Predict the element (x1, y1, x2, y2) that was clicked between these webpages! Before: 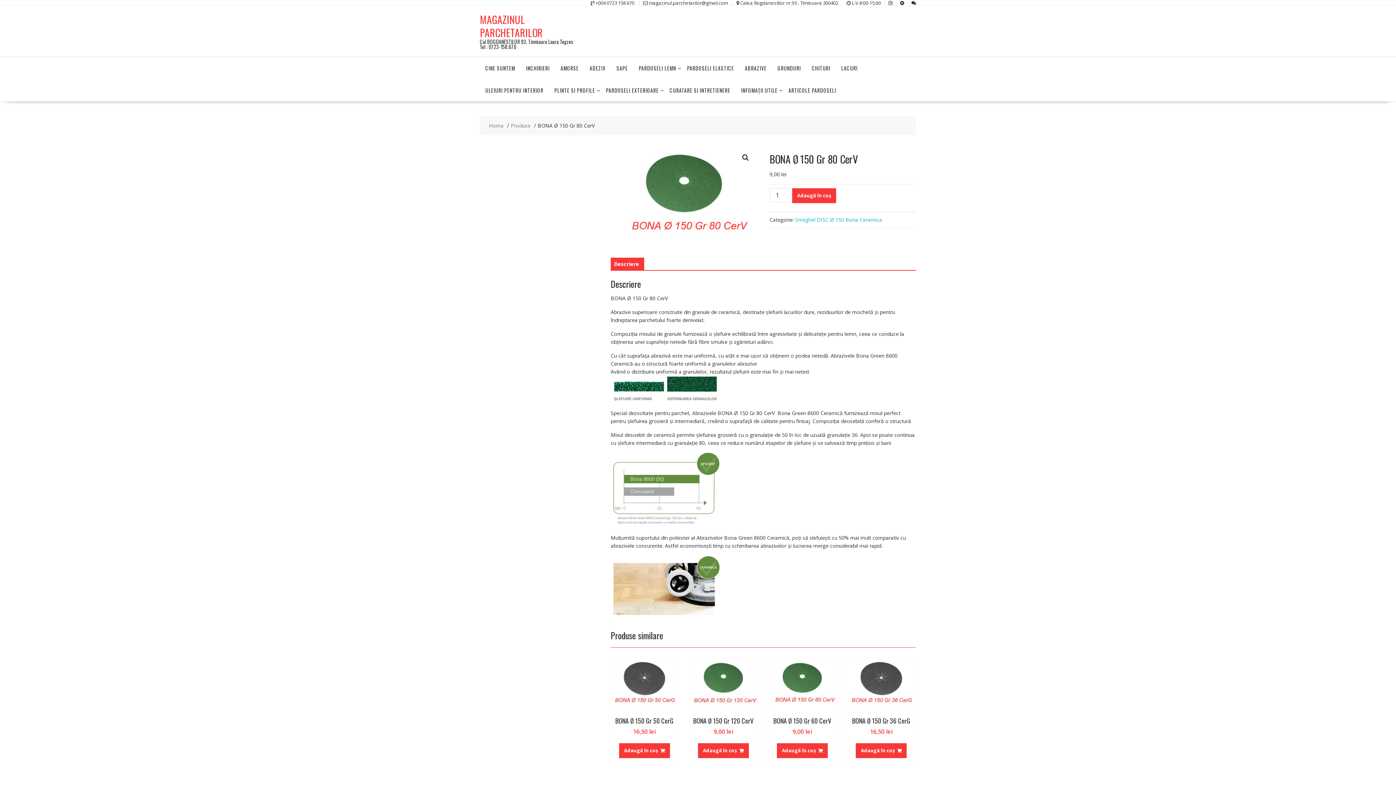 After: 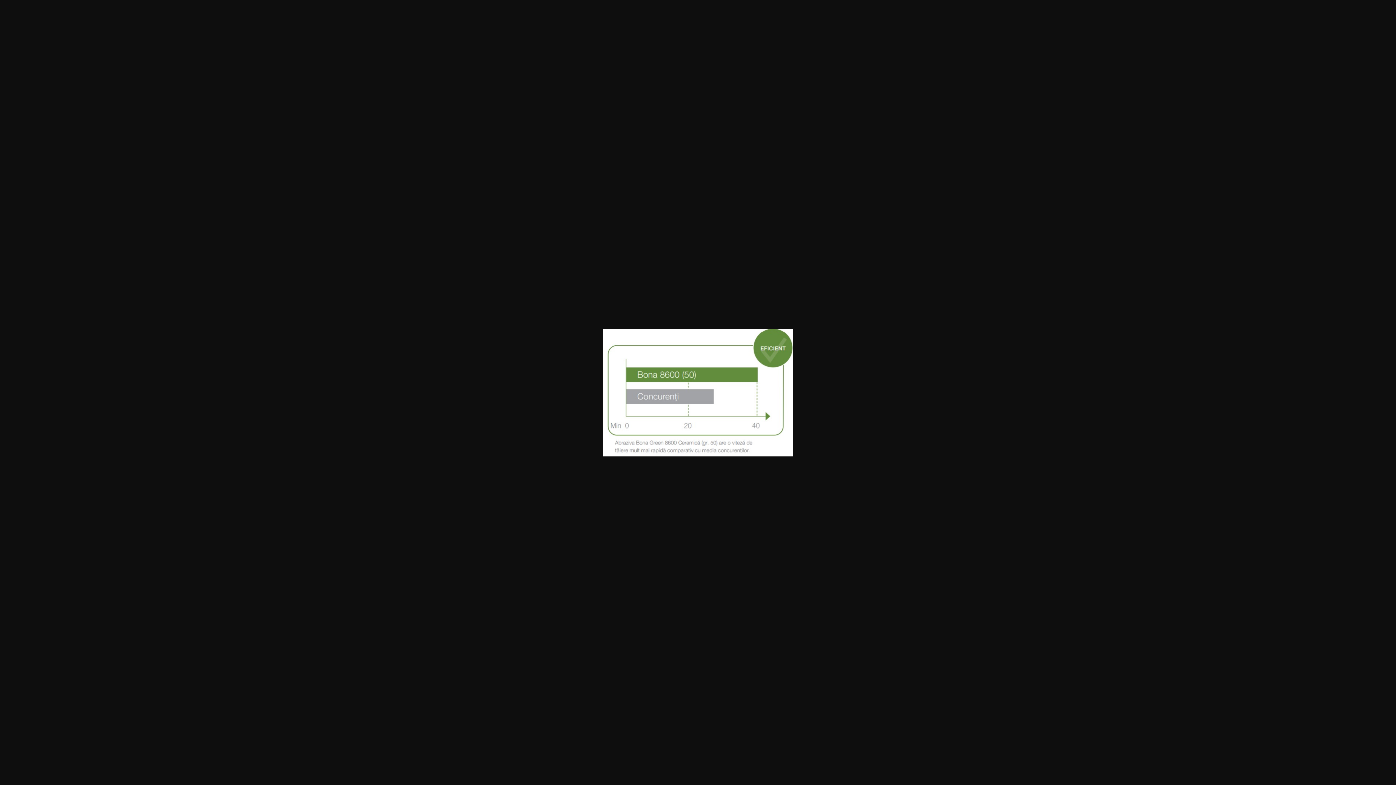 Action: bbox: (610, 520, 720, 527)